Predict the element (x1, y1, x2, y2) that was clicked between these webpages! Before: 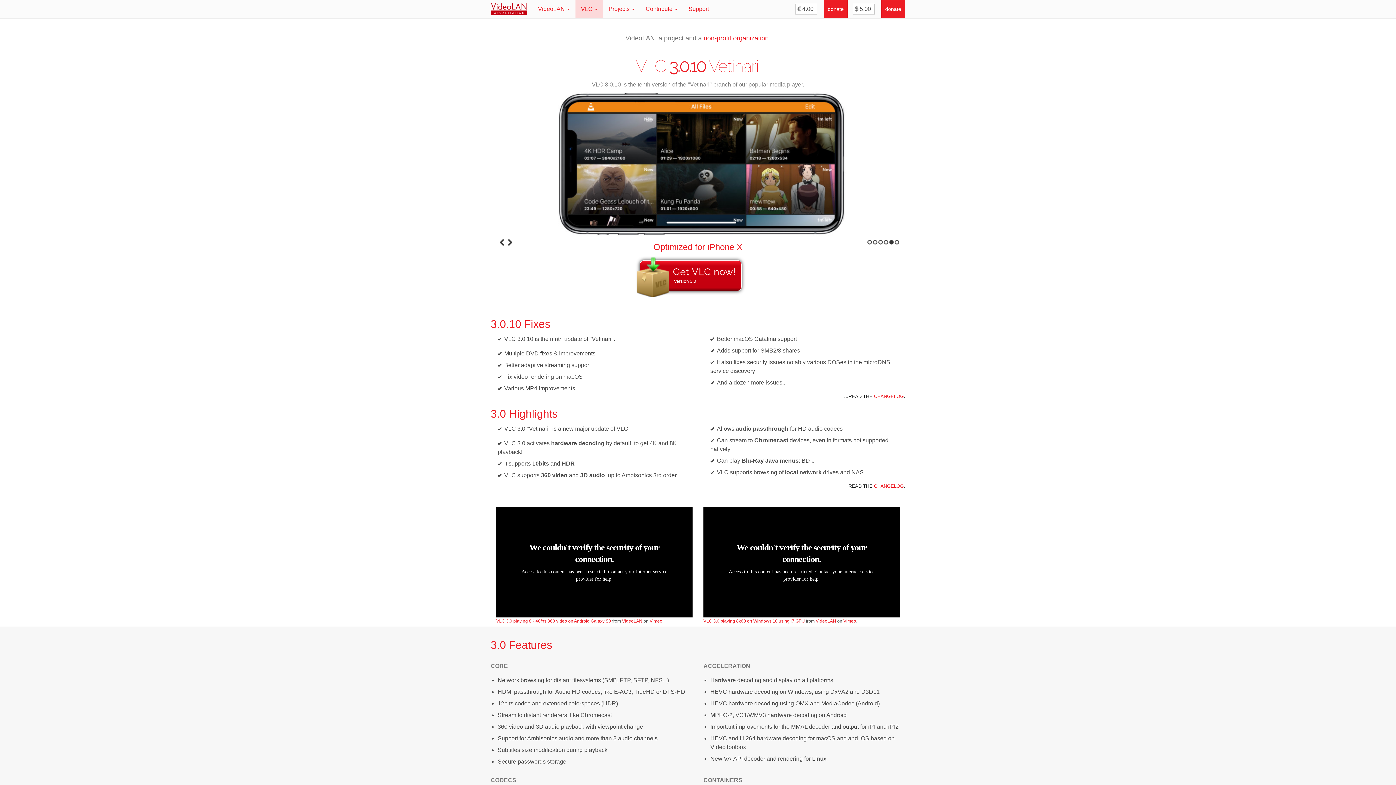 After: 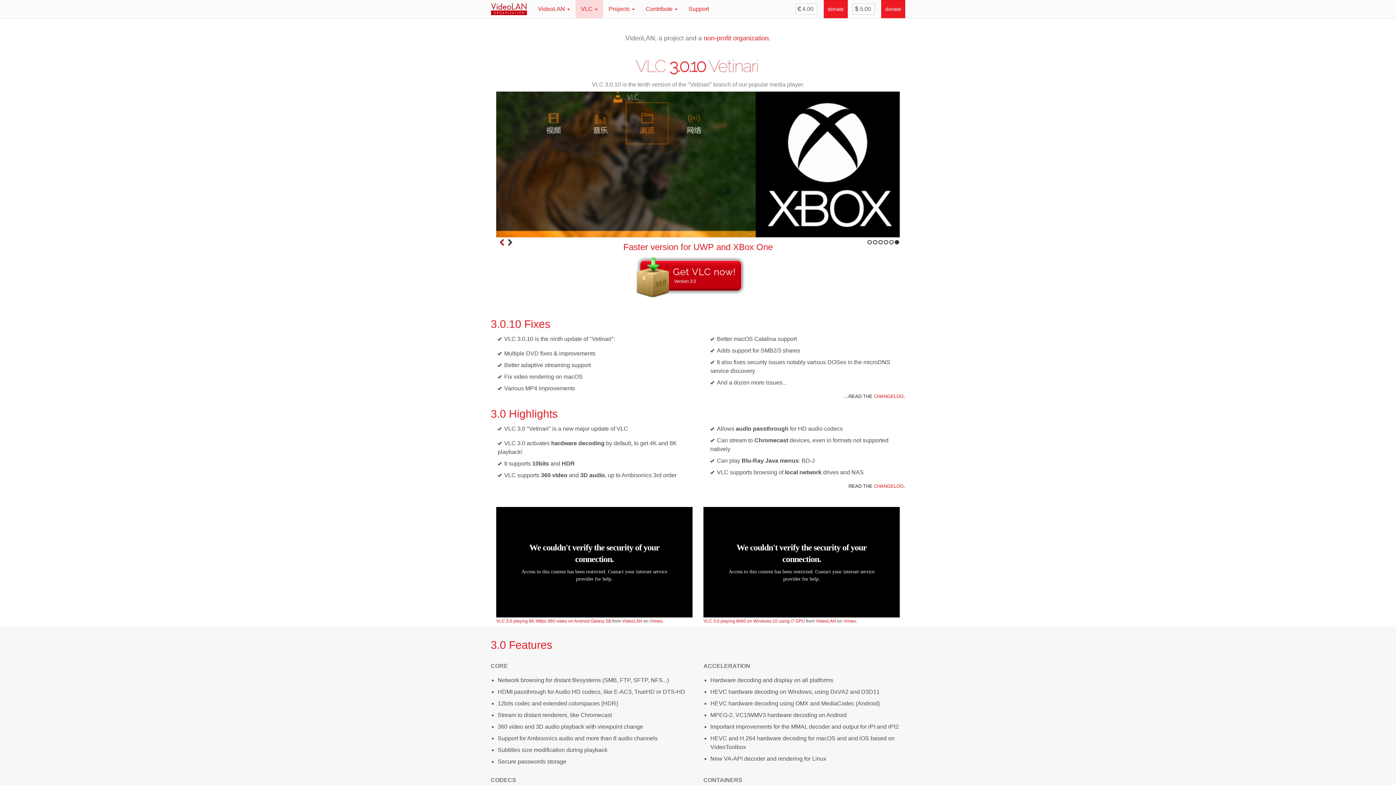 Action: label: Previous bbox: (500, 239, 504, 245)